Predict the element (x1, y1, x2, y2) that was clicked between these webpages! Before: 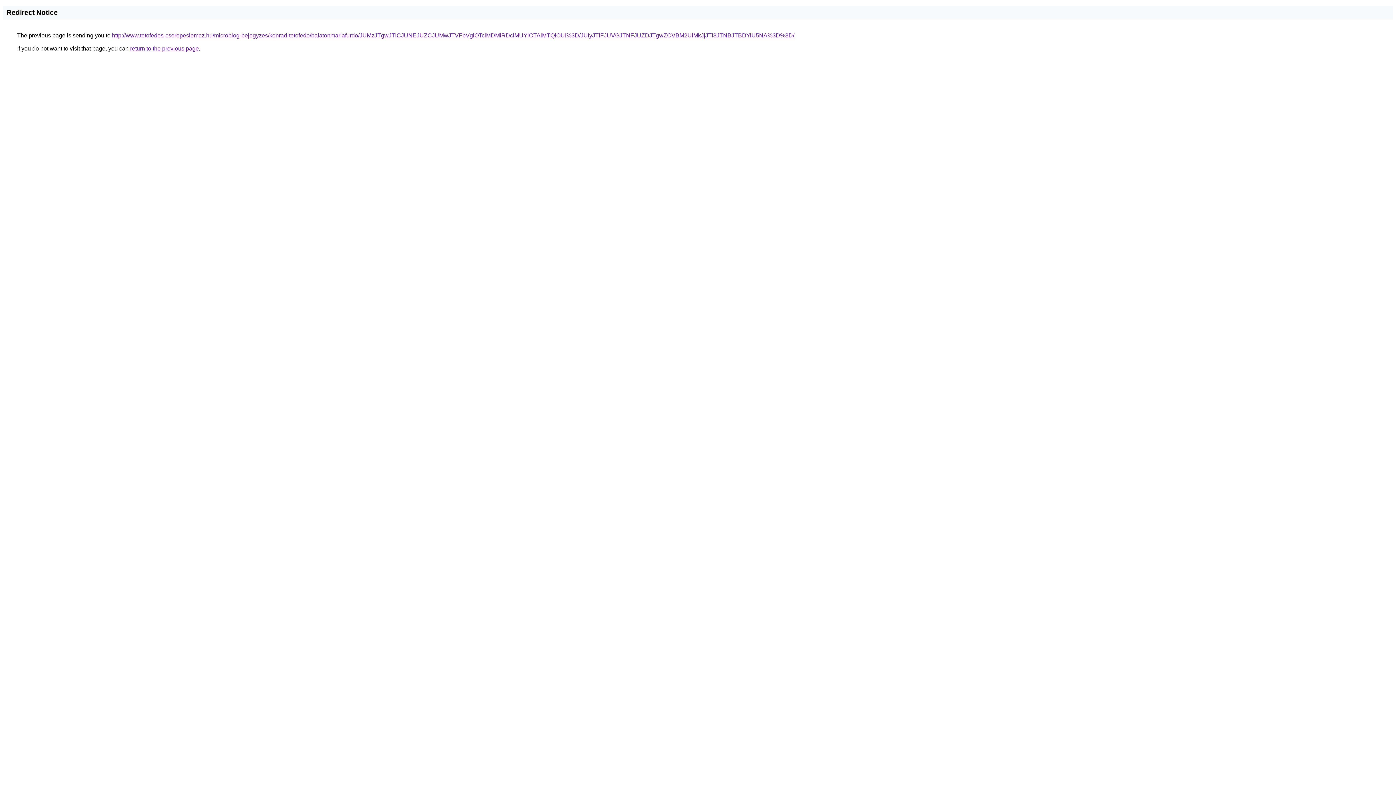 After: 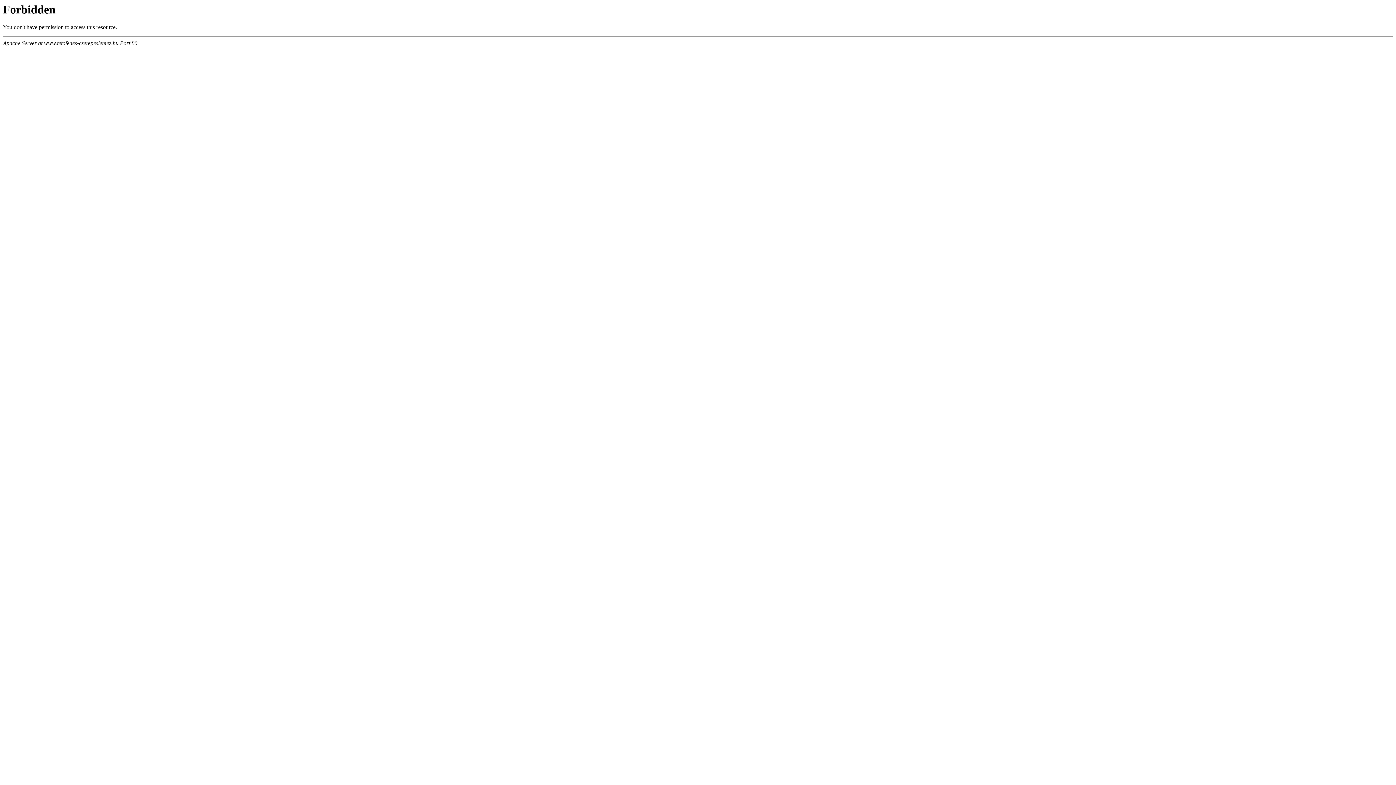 Action: label: http://www.tetofedes-cserepeslemez.hu/microblog-bejegyzes/konrad-tetofedo/balatonmariafurdo/JUMzJTgwJTlCJUNEJUZCJUMwJTVFbVglOTclMDMlRDclMUYlOTAlMTQlOUI%3D/JUIyJTlFJUVGJTNFJUZDJTgwZCVBM2UlMkJjJTI3JTNBJTBDYiU5NA%3D%3D/ bbox: (112, 32, 794, 38)